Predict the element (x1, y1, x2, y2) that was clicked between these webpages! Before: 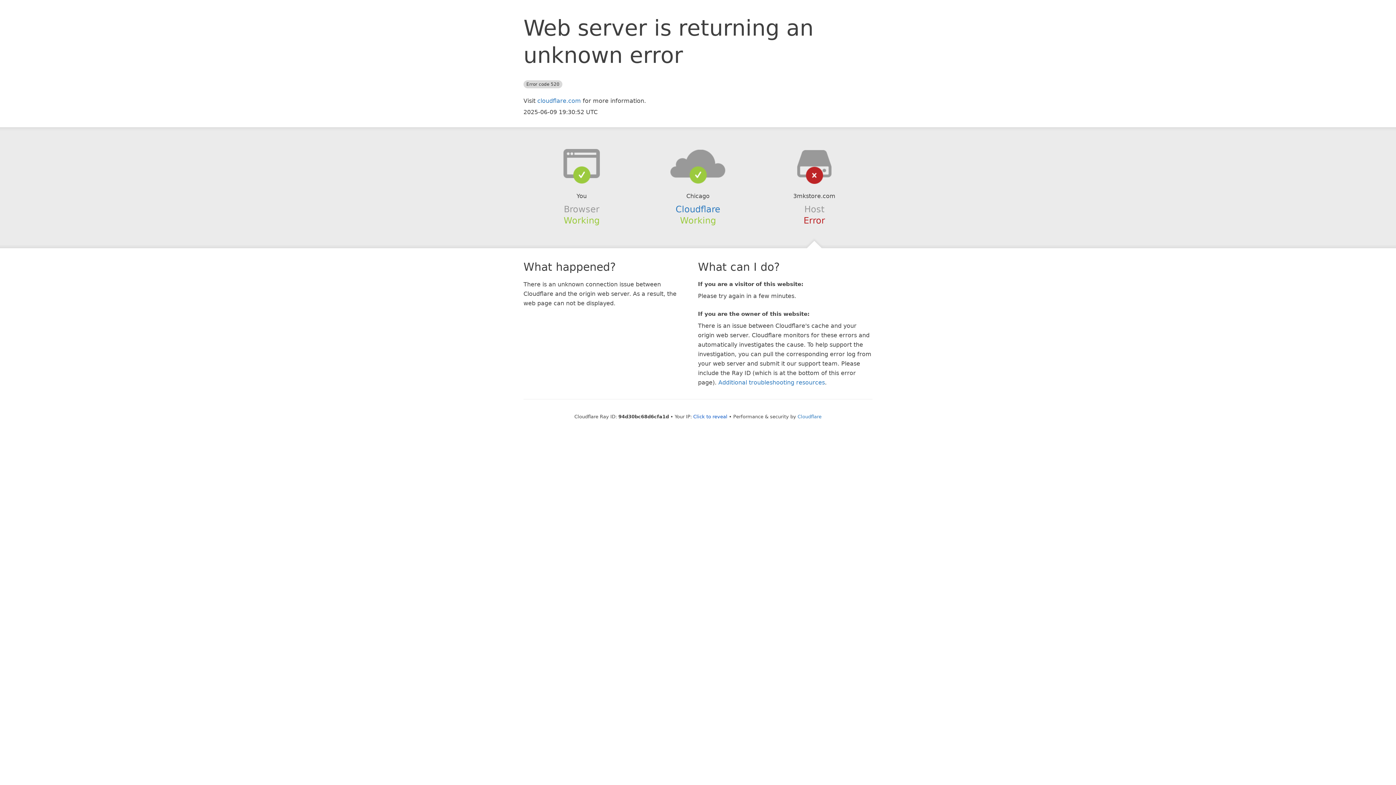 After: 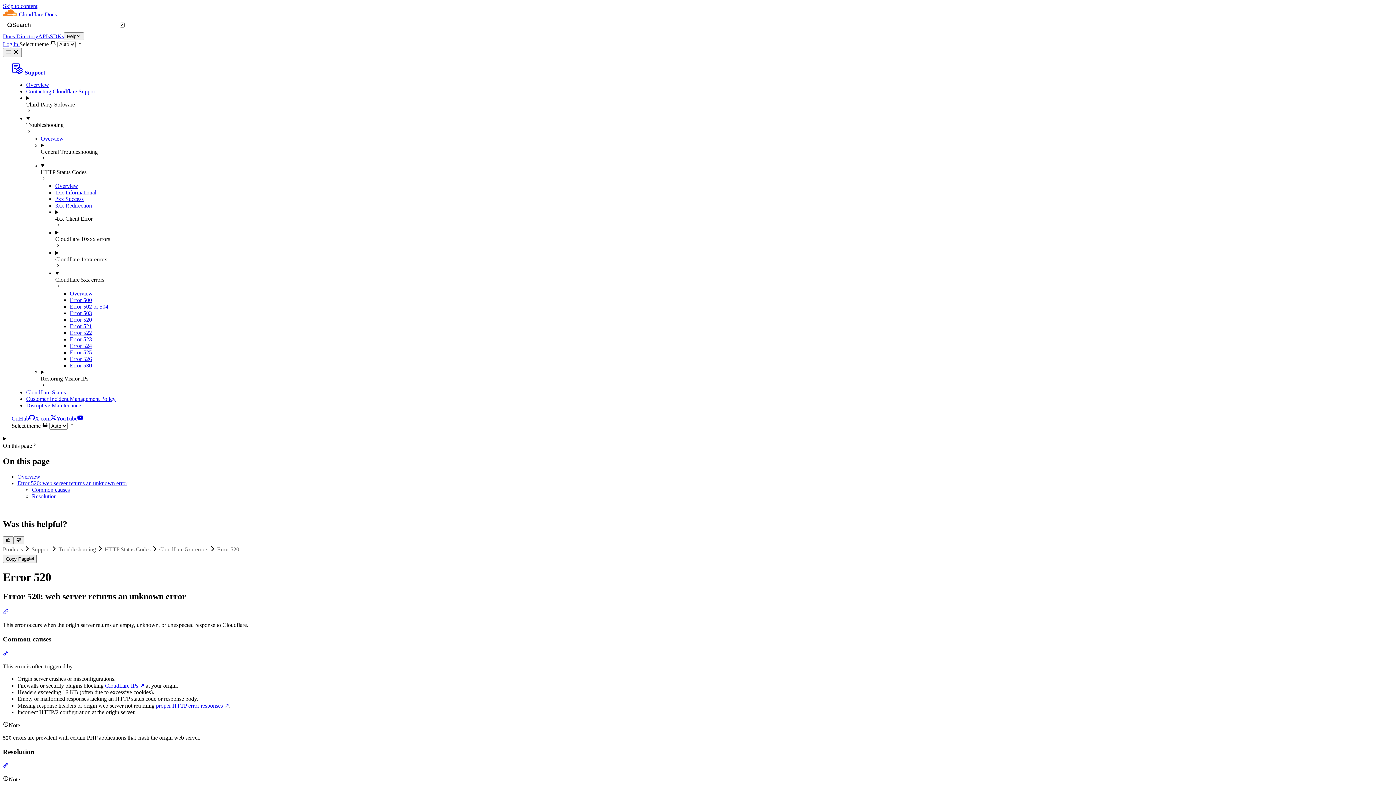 Action: bbox: (718, 379, 825, 386) label: Additional troubleshooting resources